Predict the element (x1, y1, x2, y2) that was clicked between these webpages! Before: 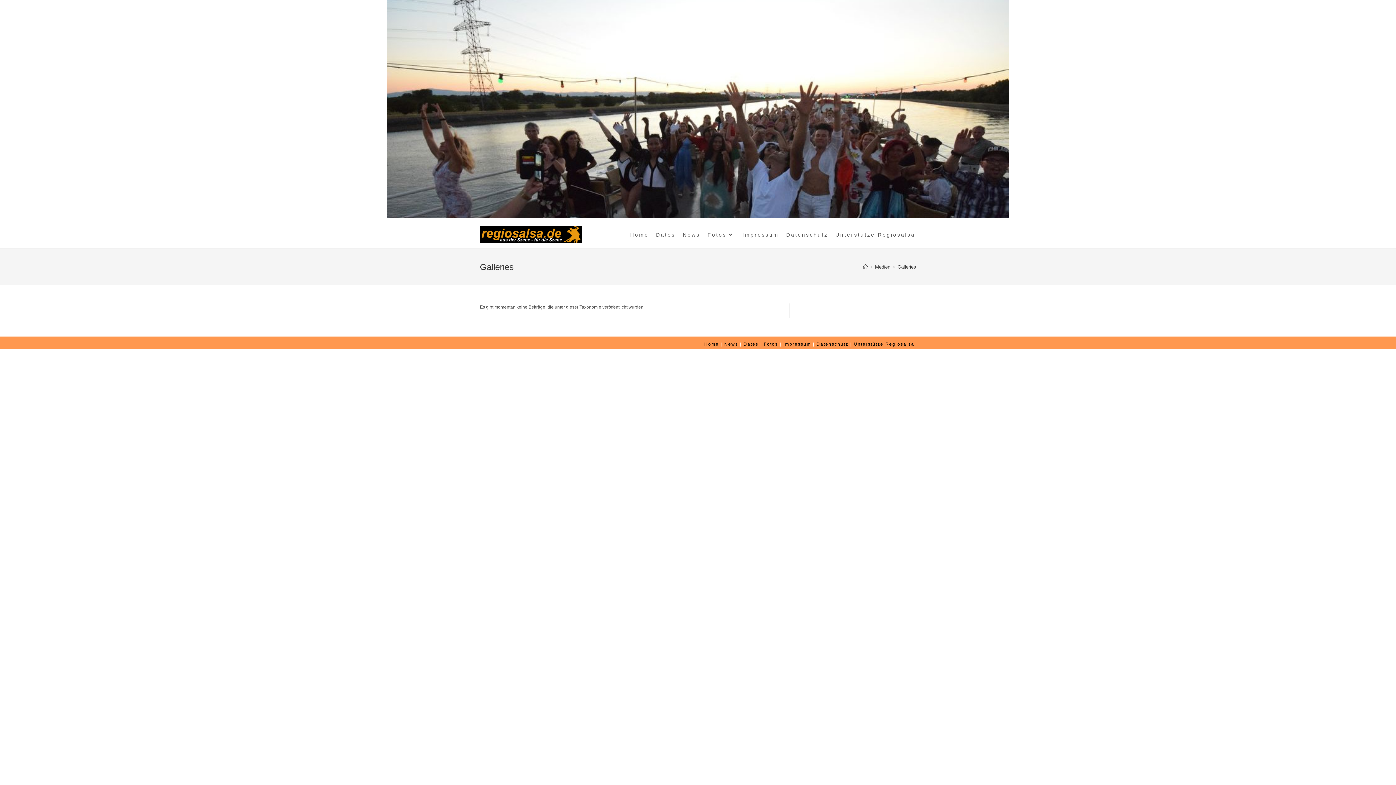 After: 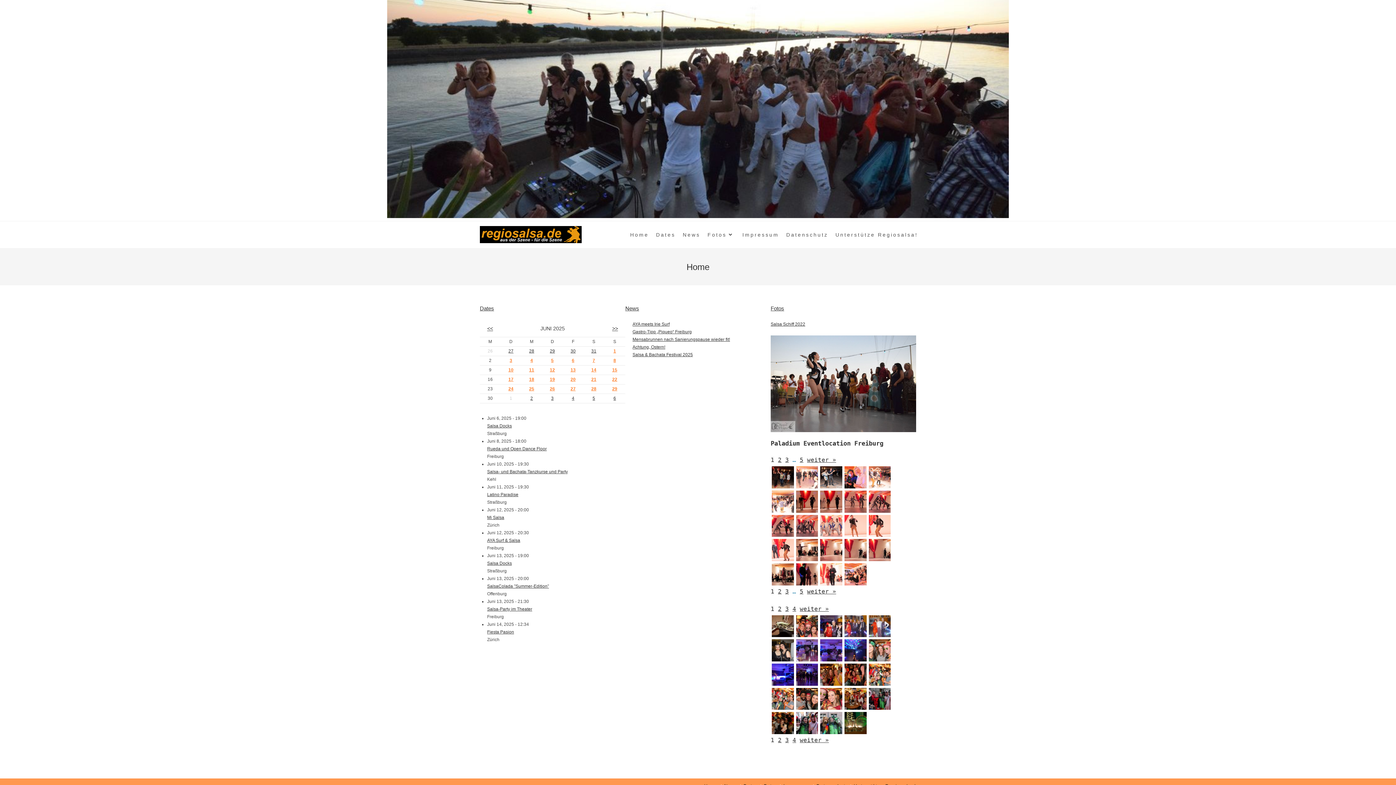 Action: label: Home bbox: (704, 341, 719, 346)